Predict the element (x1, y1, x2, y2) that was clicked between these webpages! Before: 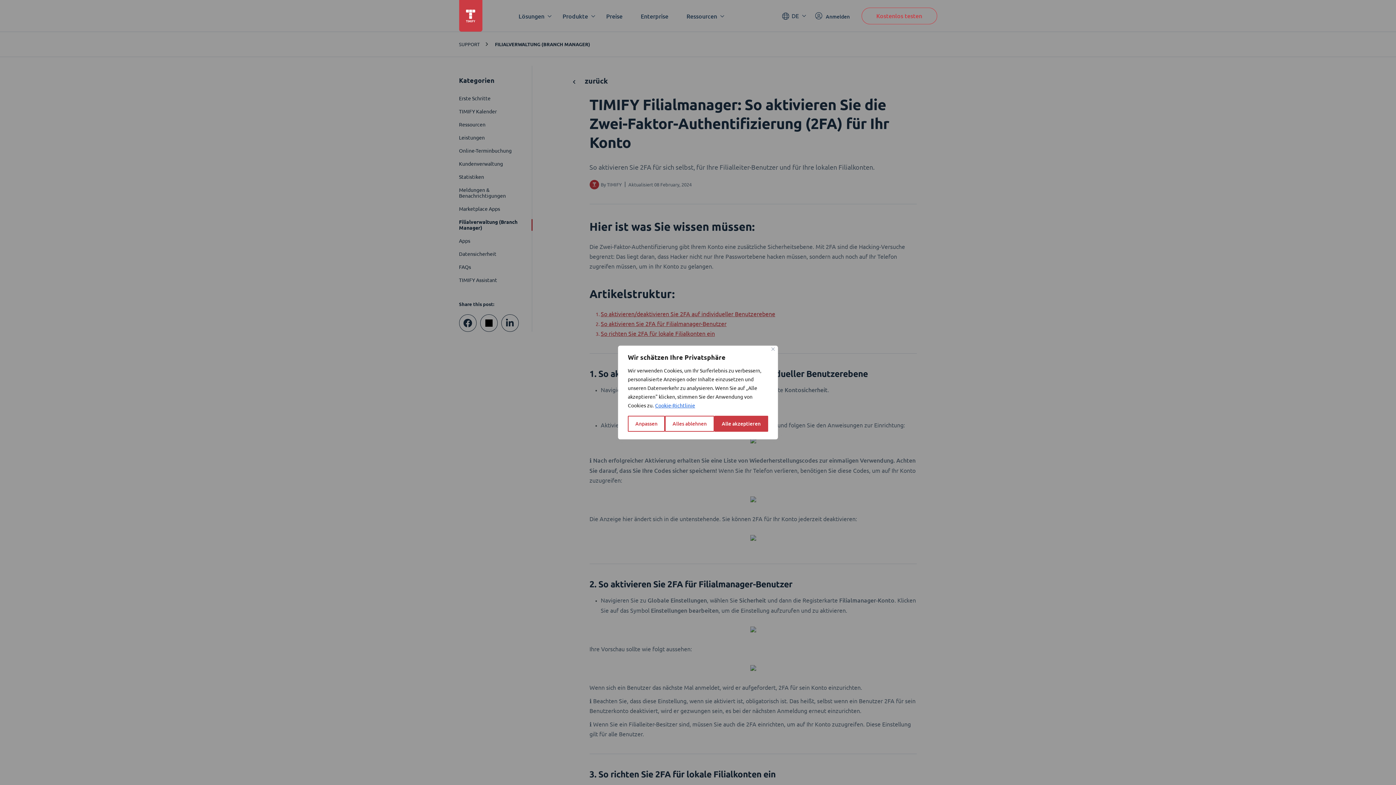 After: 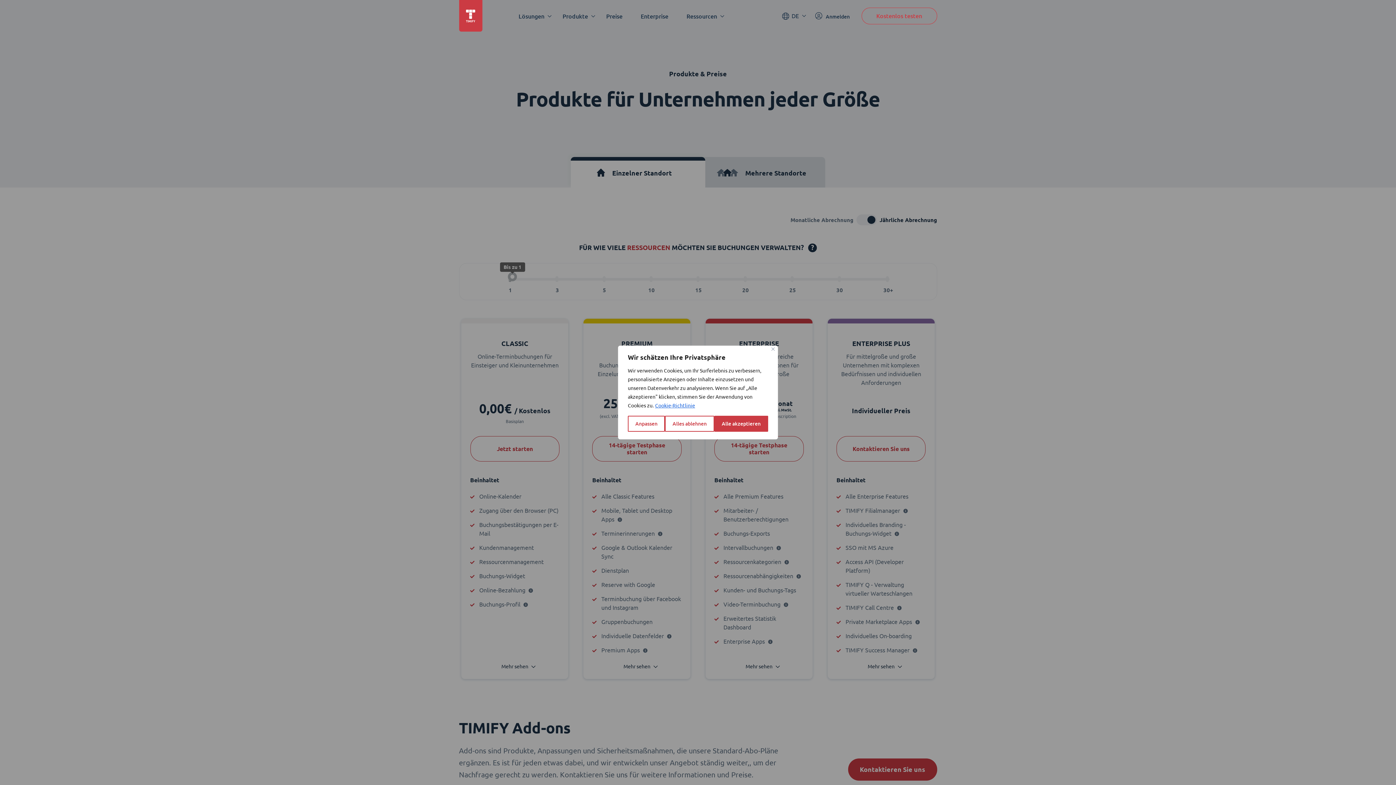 Action: bbox: (606, 0, 630, 31) label: Preise